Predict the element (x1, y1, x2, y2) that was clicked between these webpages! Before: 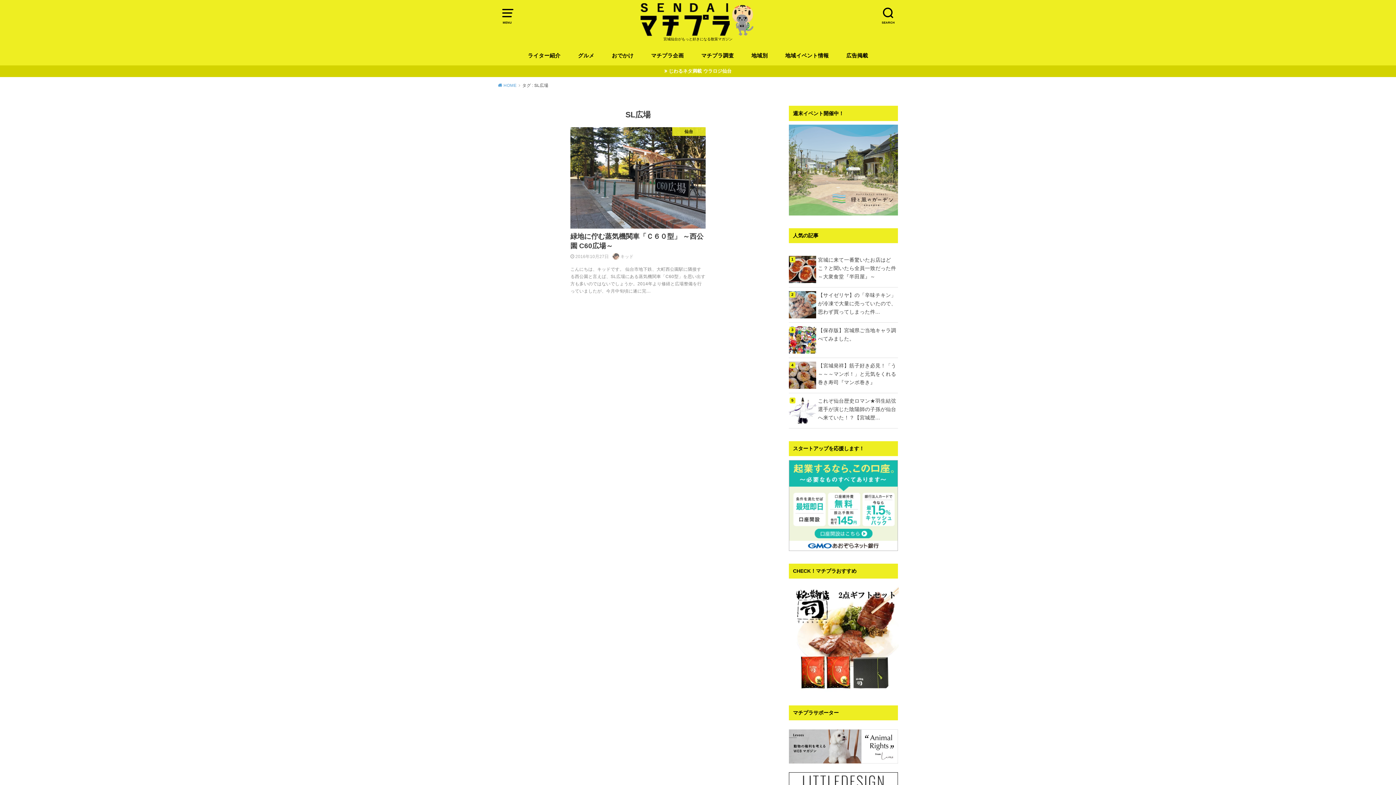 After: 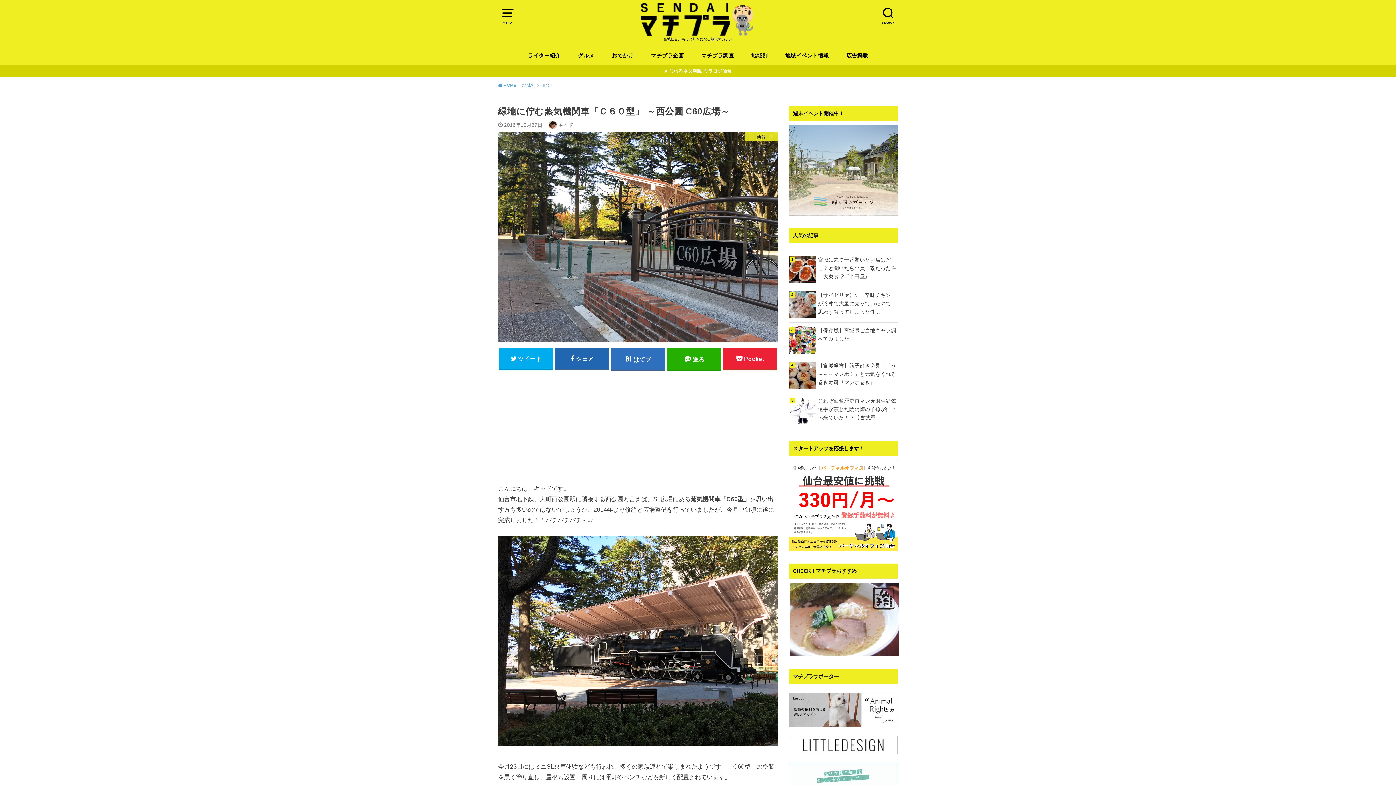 Action: label: 仙台
緑地に佇む蒸気機関車「Ｃ６０型」 ～西公園 C60広場～
2016年10月27日キッド

こんにちは、キッドです。 仙台市地下鉄、大町西公園駅に隣接する西公園と言えば、SL広場にある蒸気機関車「C60型」を思い出す方も多いのではないでしょうか。2014年より修繕と広場整備を行っていましたが、今月中旬頃に遂に完… bbox: (566, 127, 710, 303)